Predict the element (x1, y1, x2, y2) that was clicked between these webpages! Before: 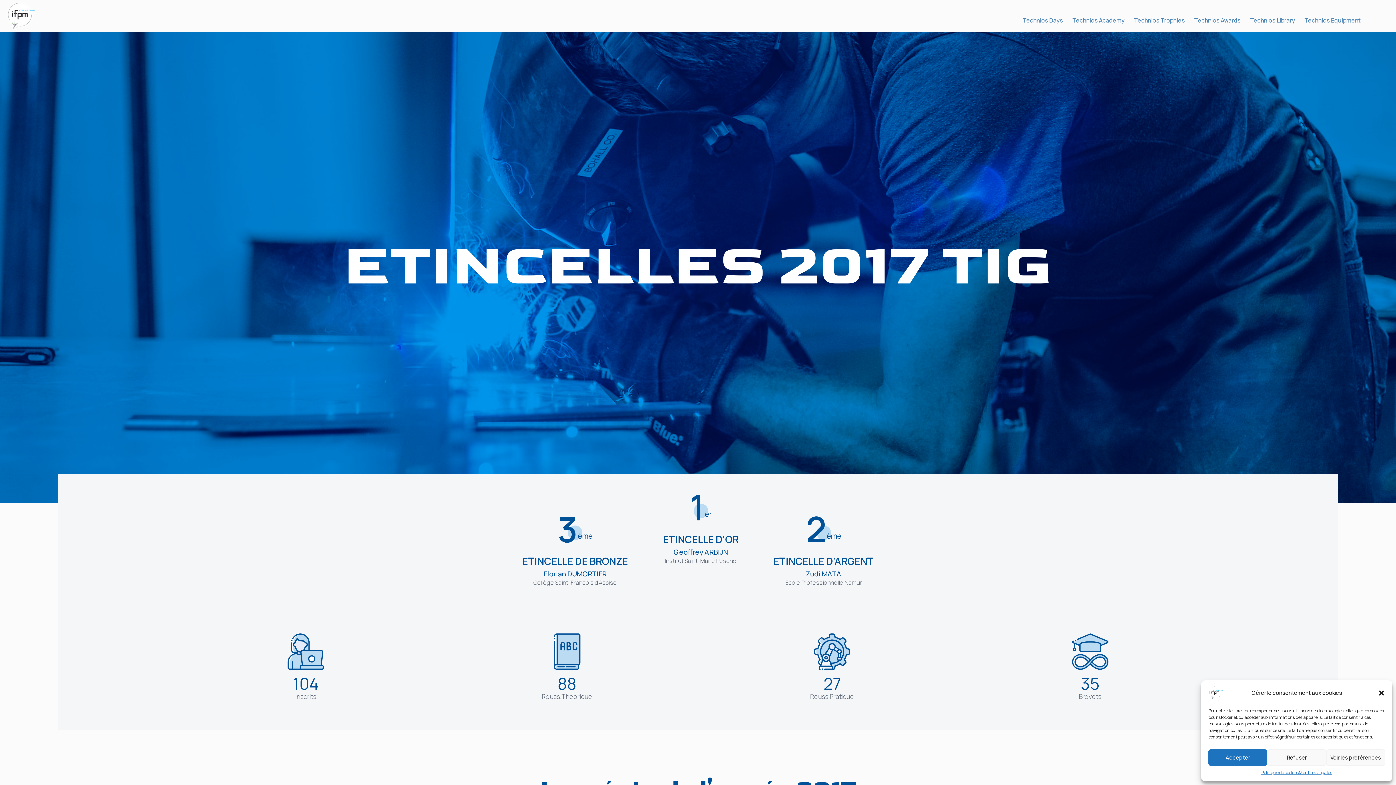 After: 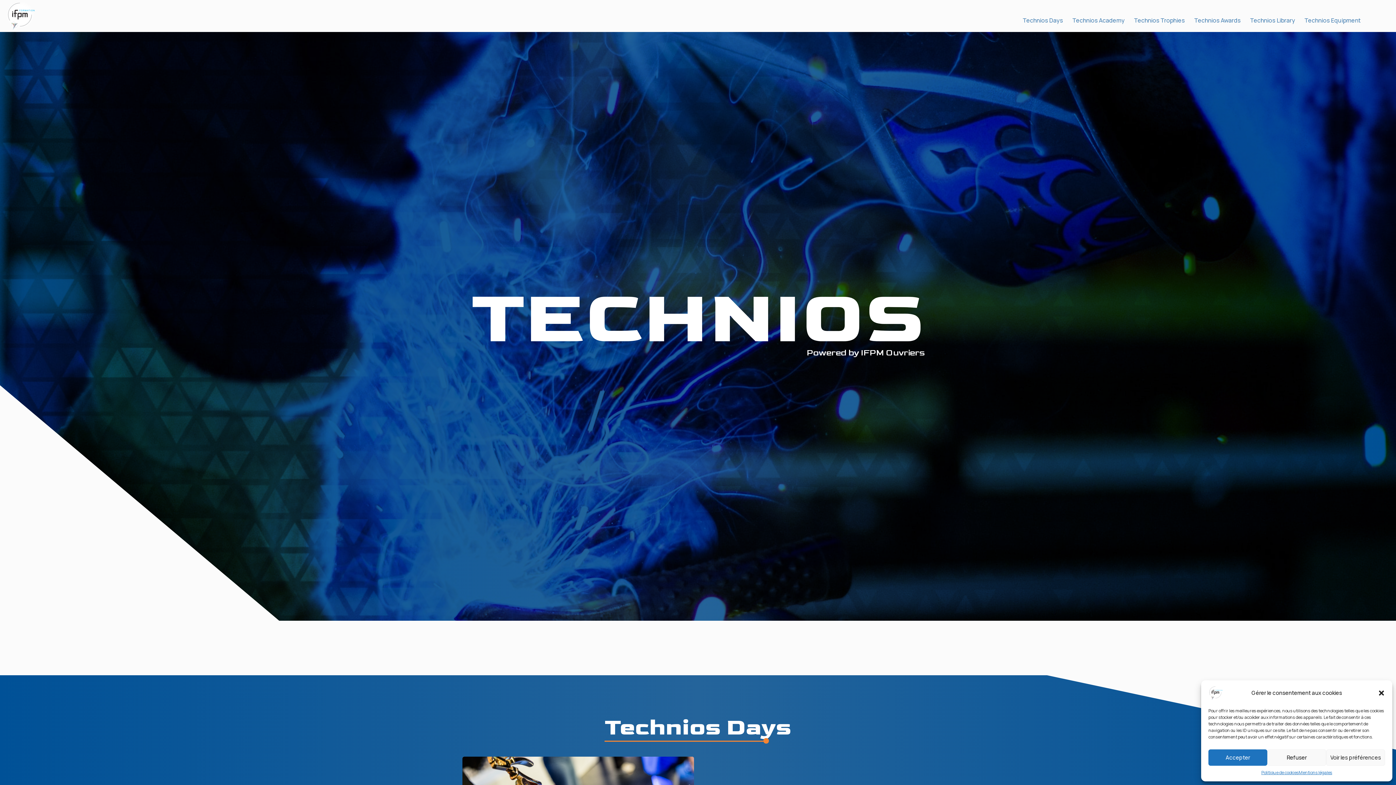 Action: bbox: (5, 11, 34, 19)